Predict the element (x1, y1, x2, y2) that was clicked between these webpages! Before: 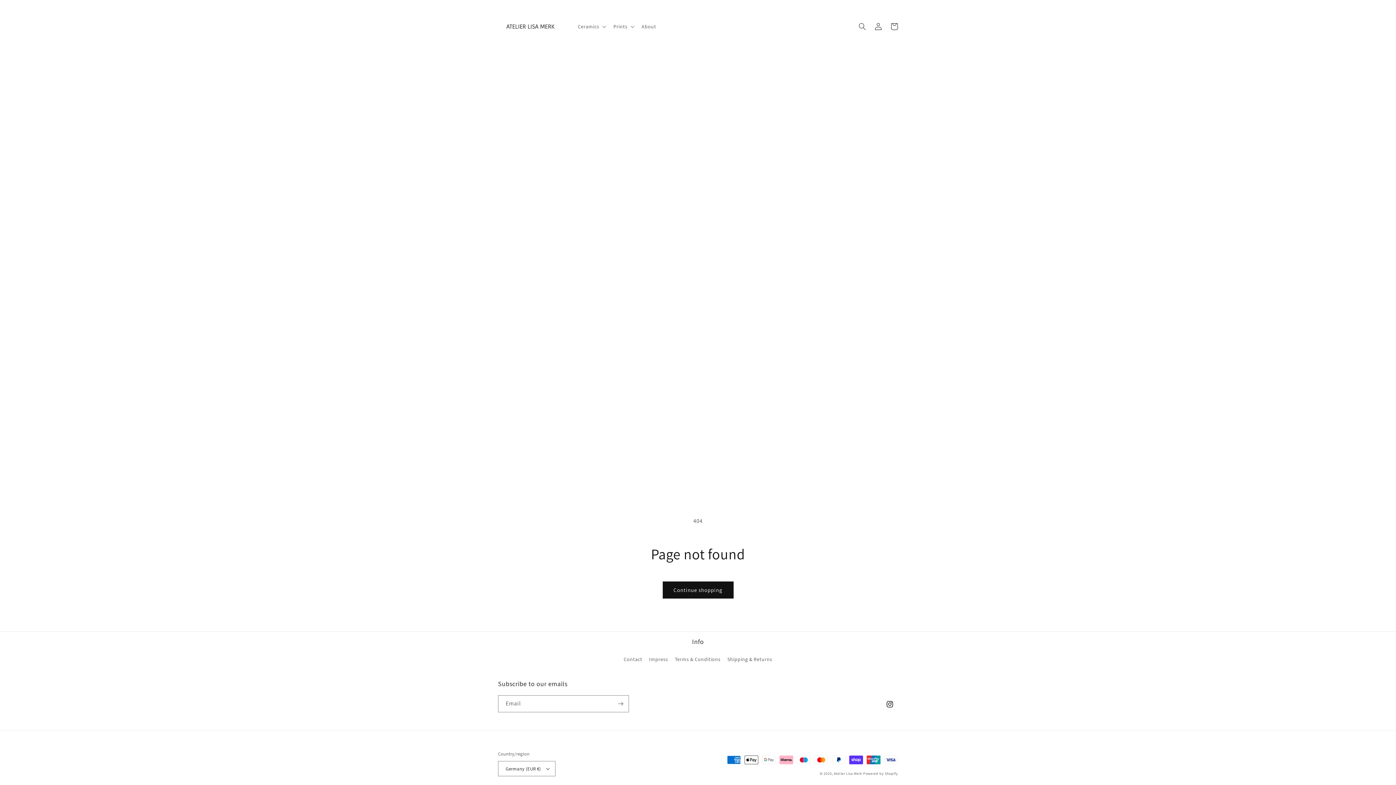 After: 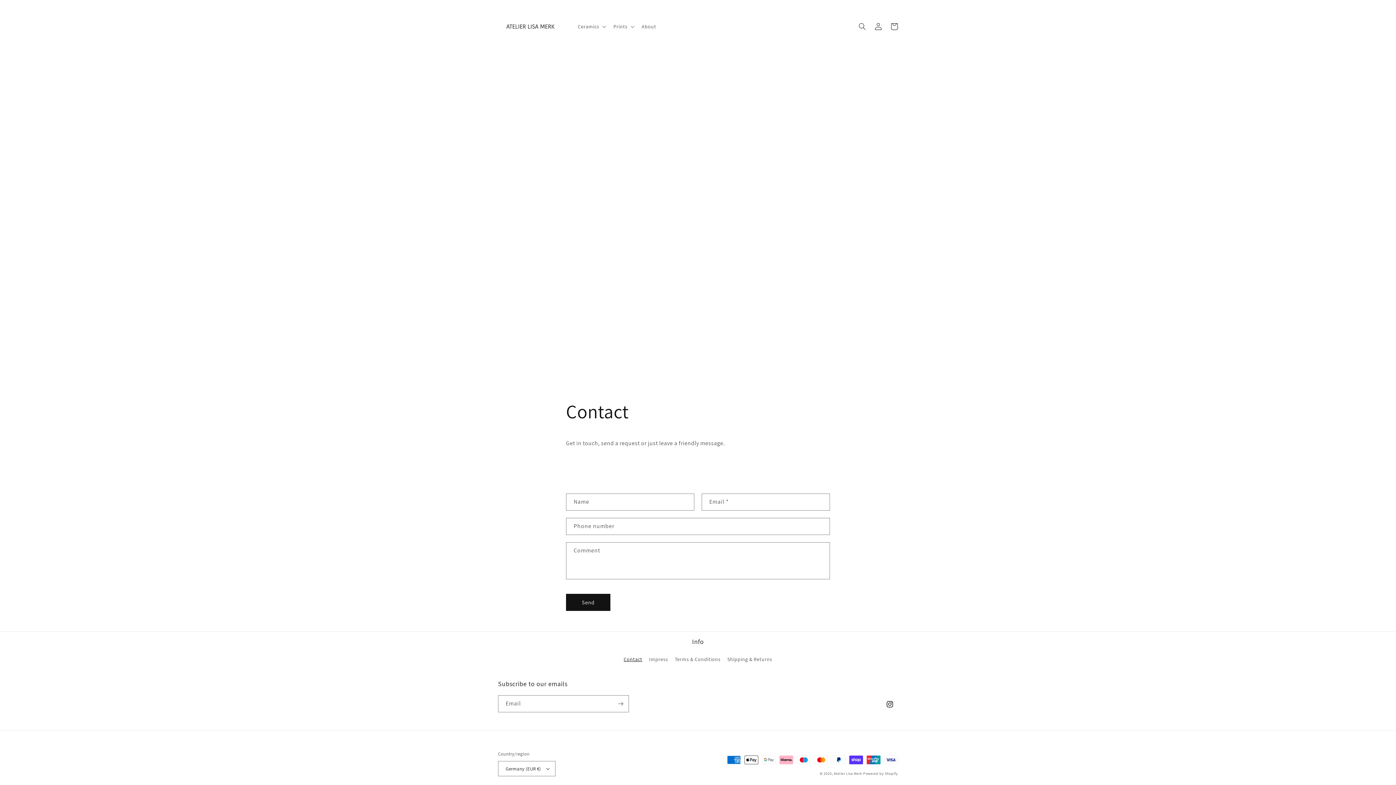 Action: label: Contact bbox: (623, 655, 642, 666)